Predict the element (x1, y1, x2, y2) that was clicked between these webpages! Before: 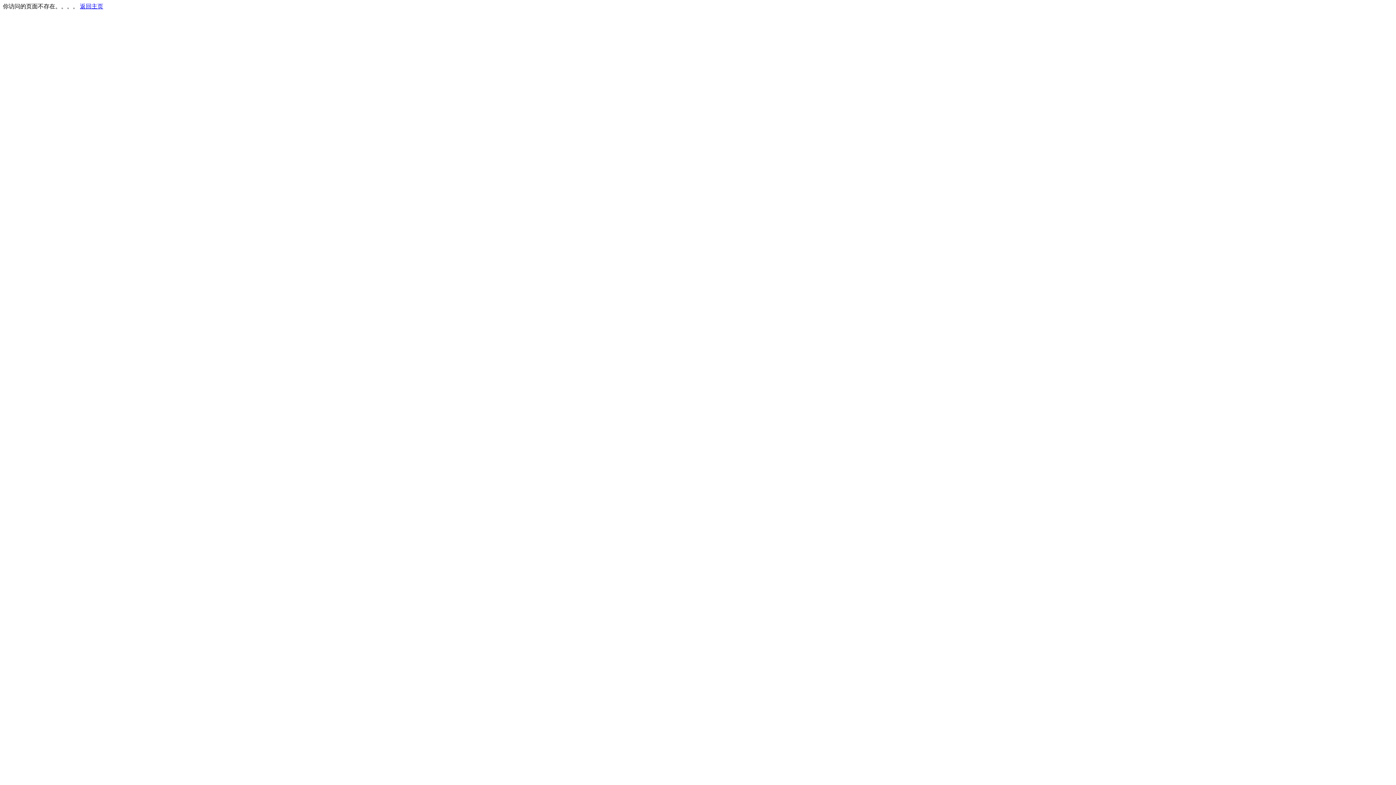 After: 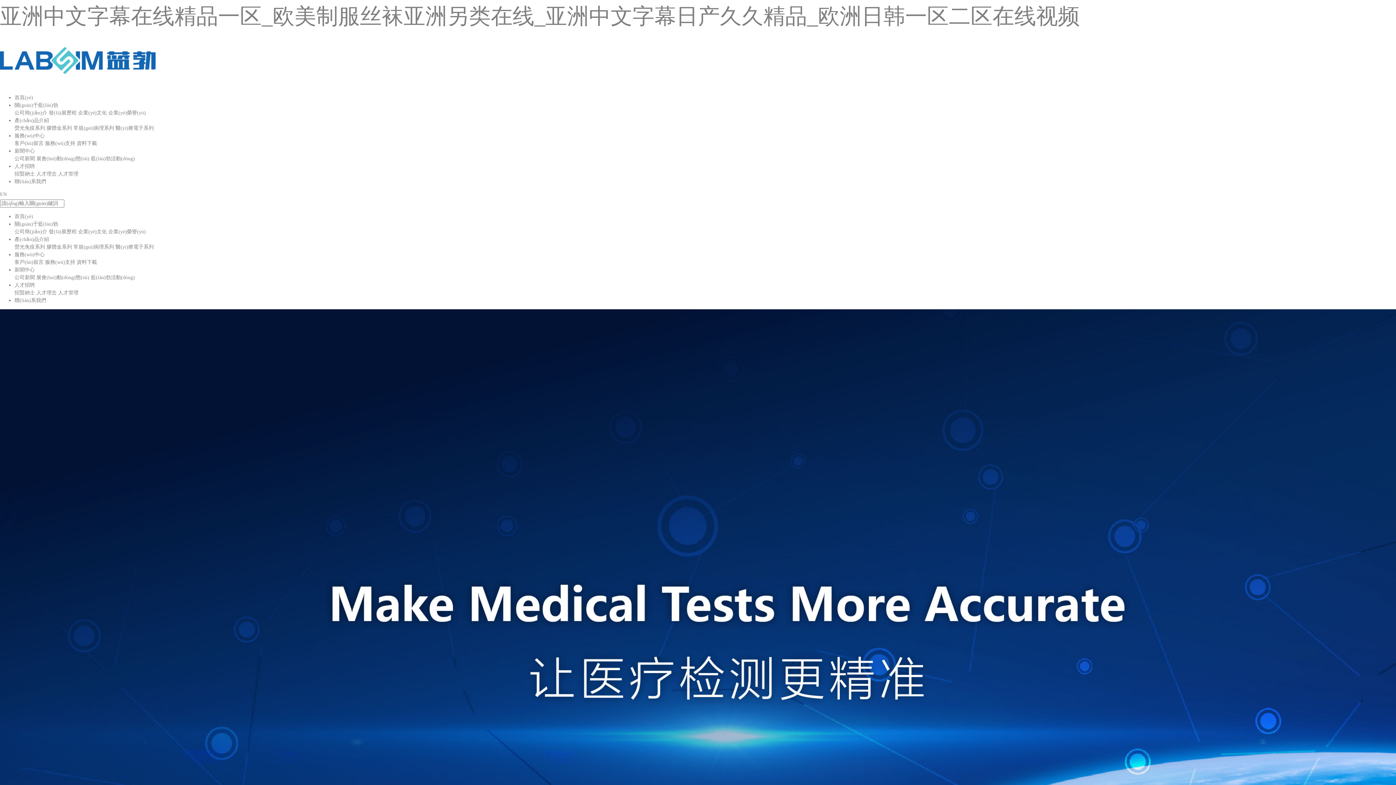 Action: label: 返回主页 bbox: (80, 3, 103, 9)